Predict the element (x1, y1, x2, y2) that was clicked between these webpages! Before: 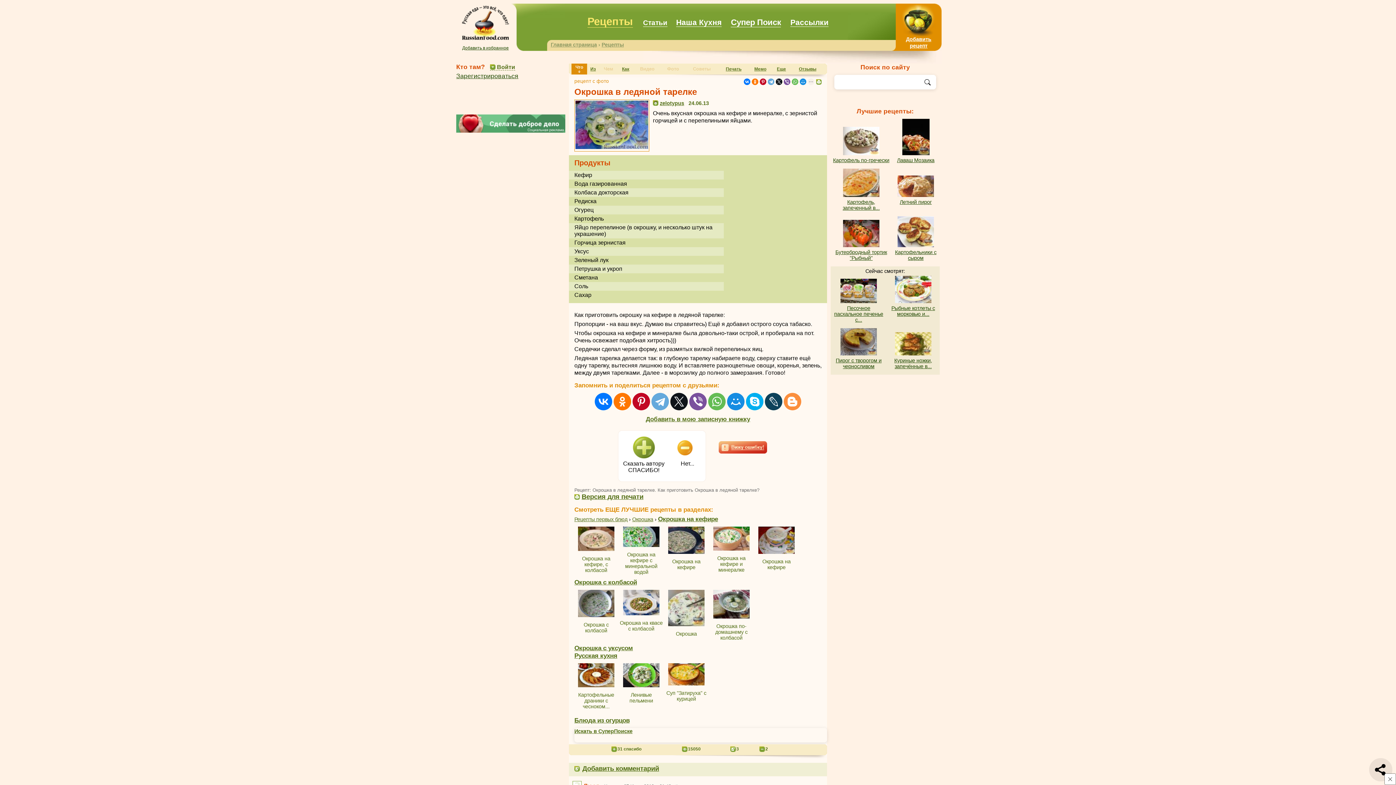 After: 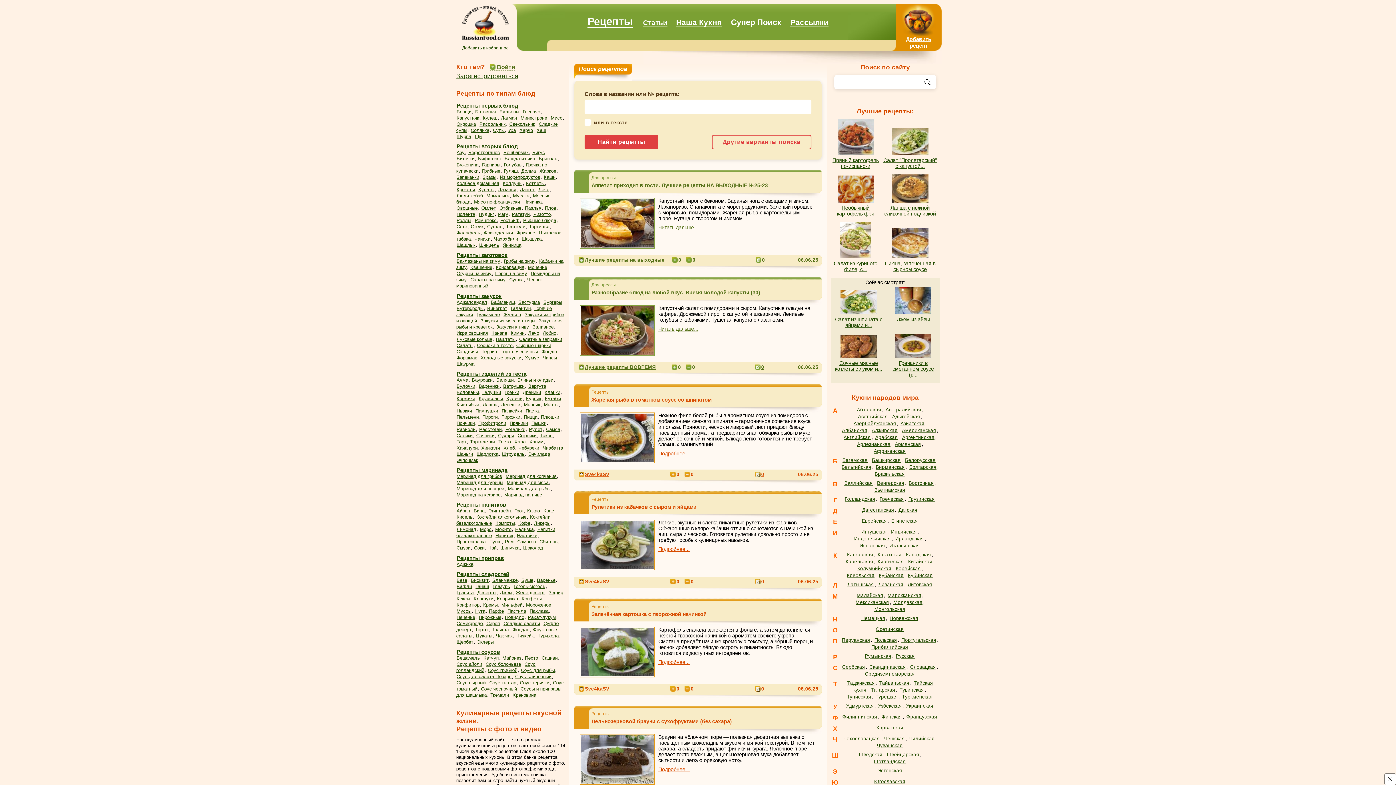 Action: bbox: (550, 41, 597, 47) label: Главная страница